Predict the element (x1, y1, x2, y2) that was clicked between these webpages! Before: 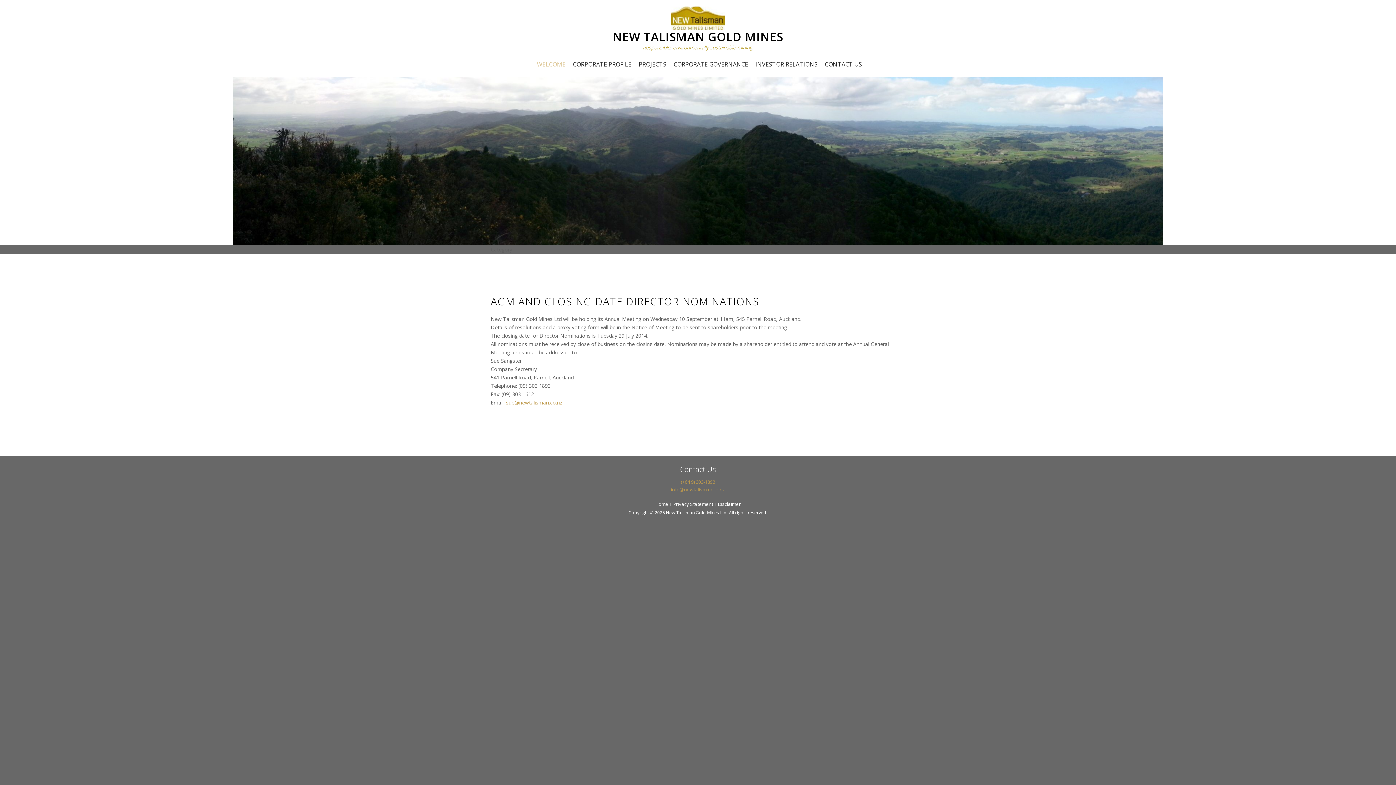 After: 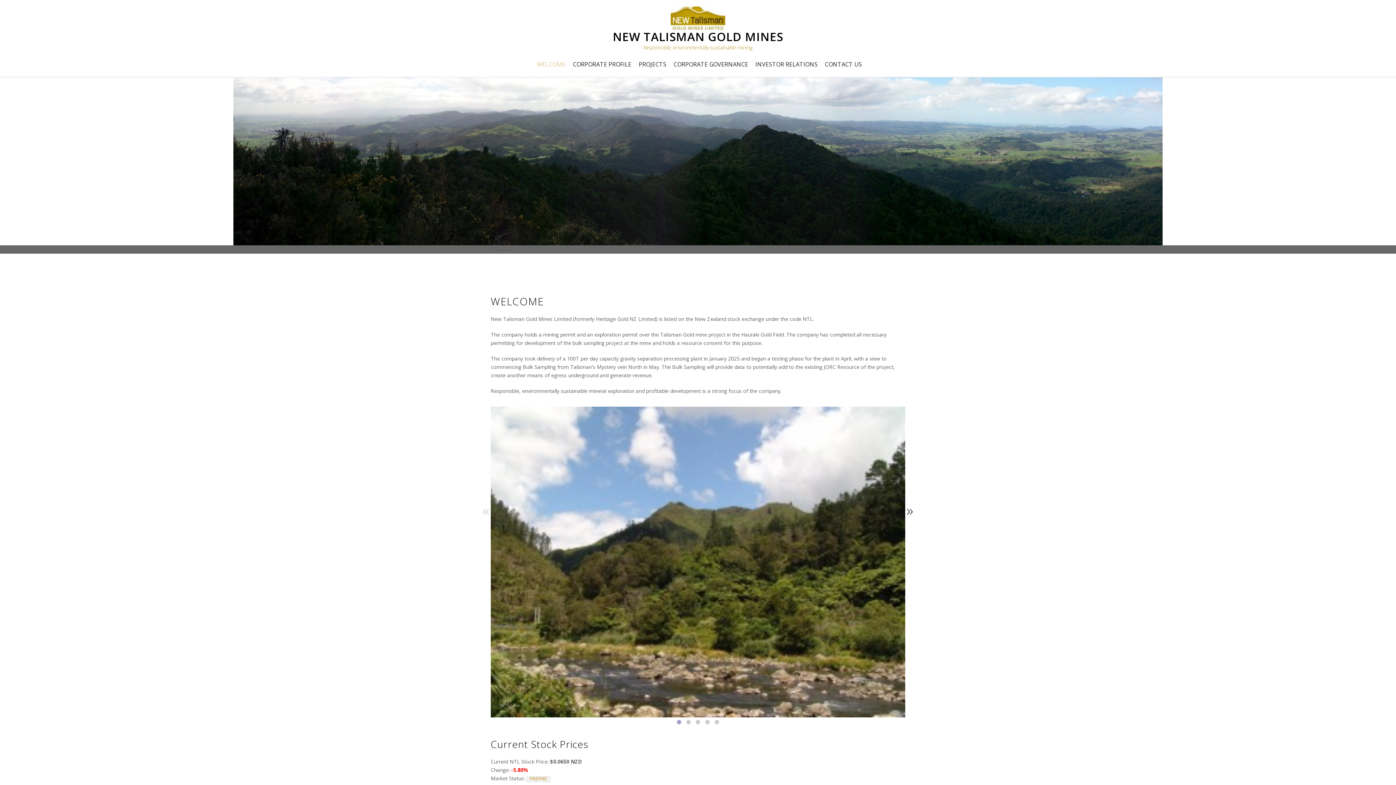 Action: bbox: (534, 55, 568, 72) label: WELCOME